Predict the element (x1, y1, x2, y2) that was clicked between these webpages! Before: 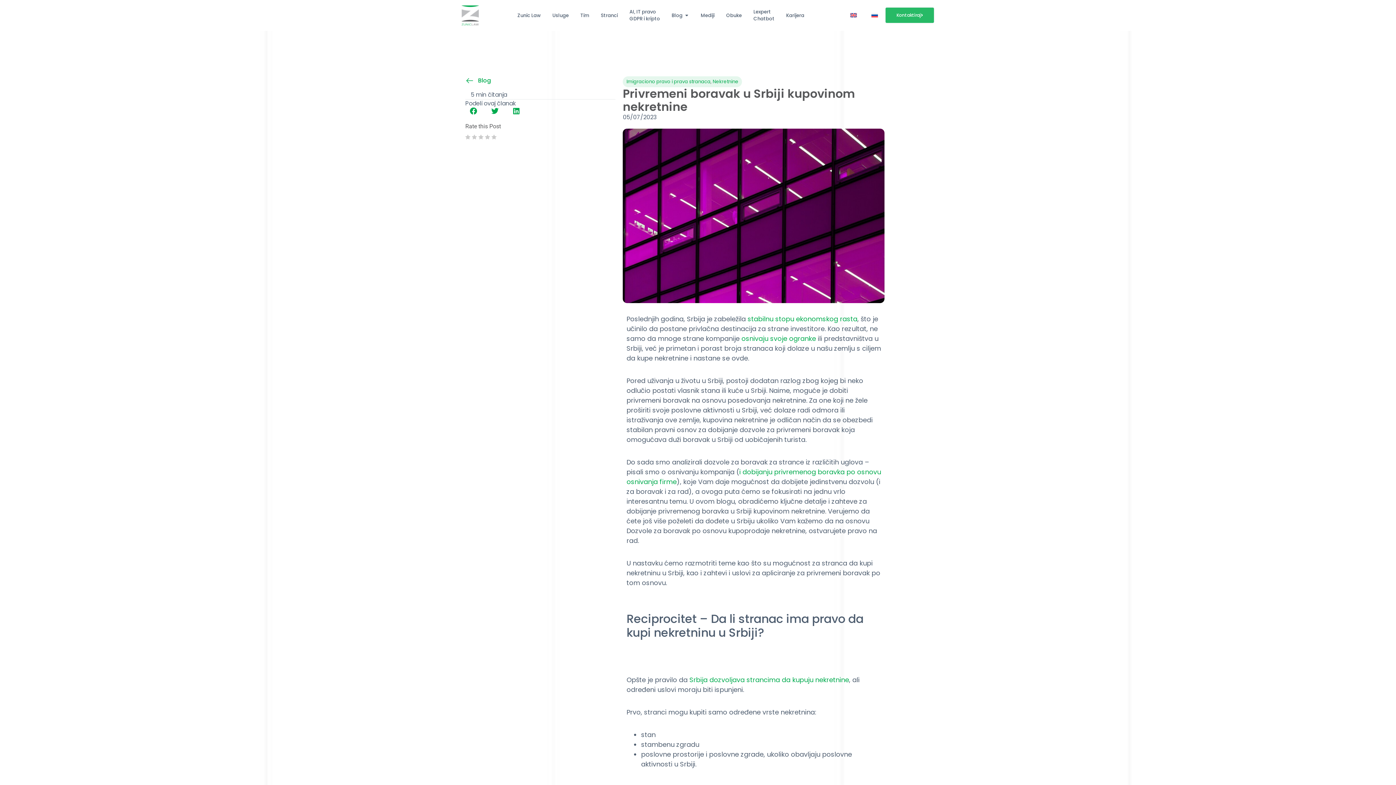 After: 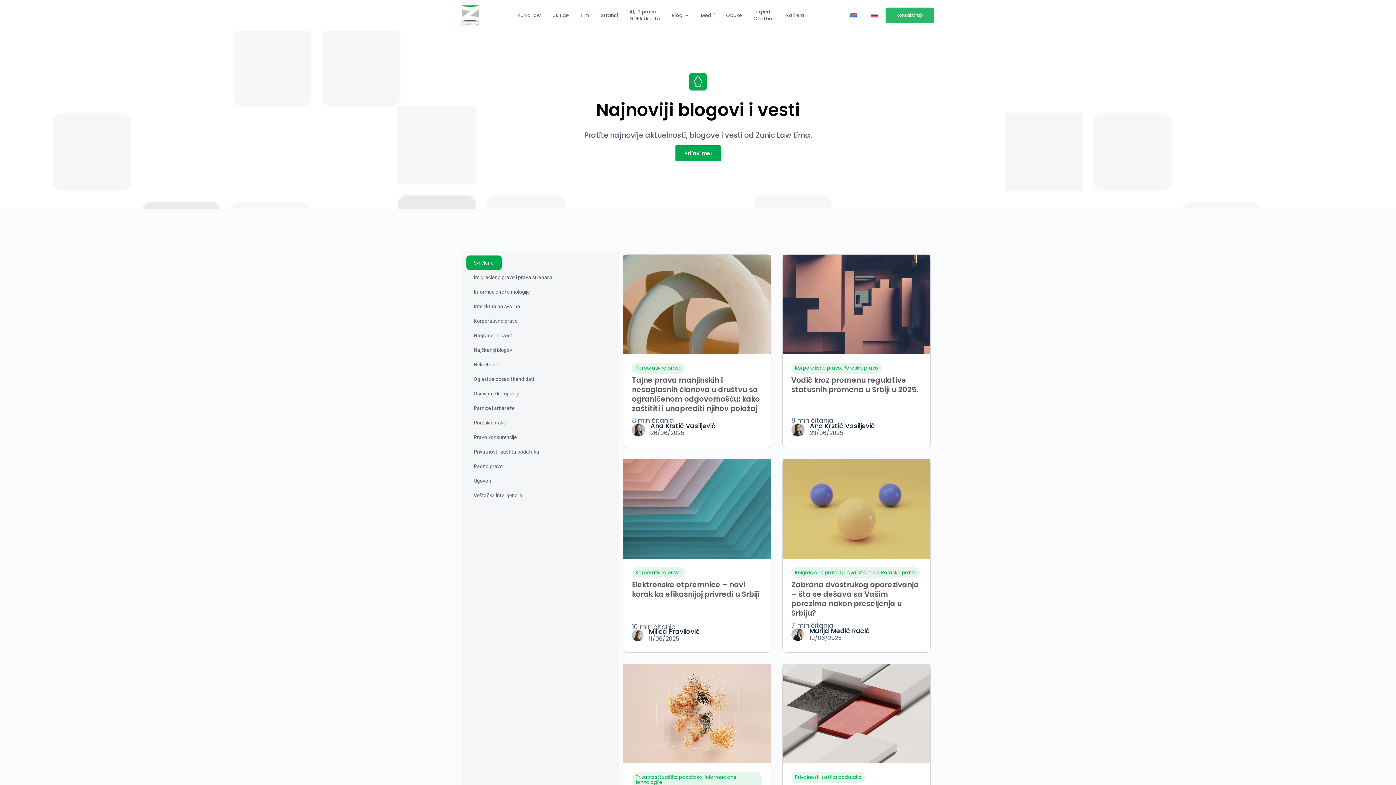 Action: bbox: (626, 78, 710, 85) label: Imigraciono pravo i prava stranaca